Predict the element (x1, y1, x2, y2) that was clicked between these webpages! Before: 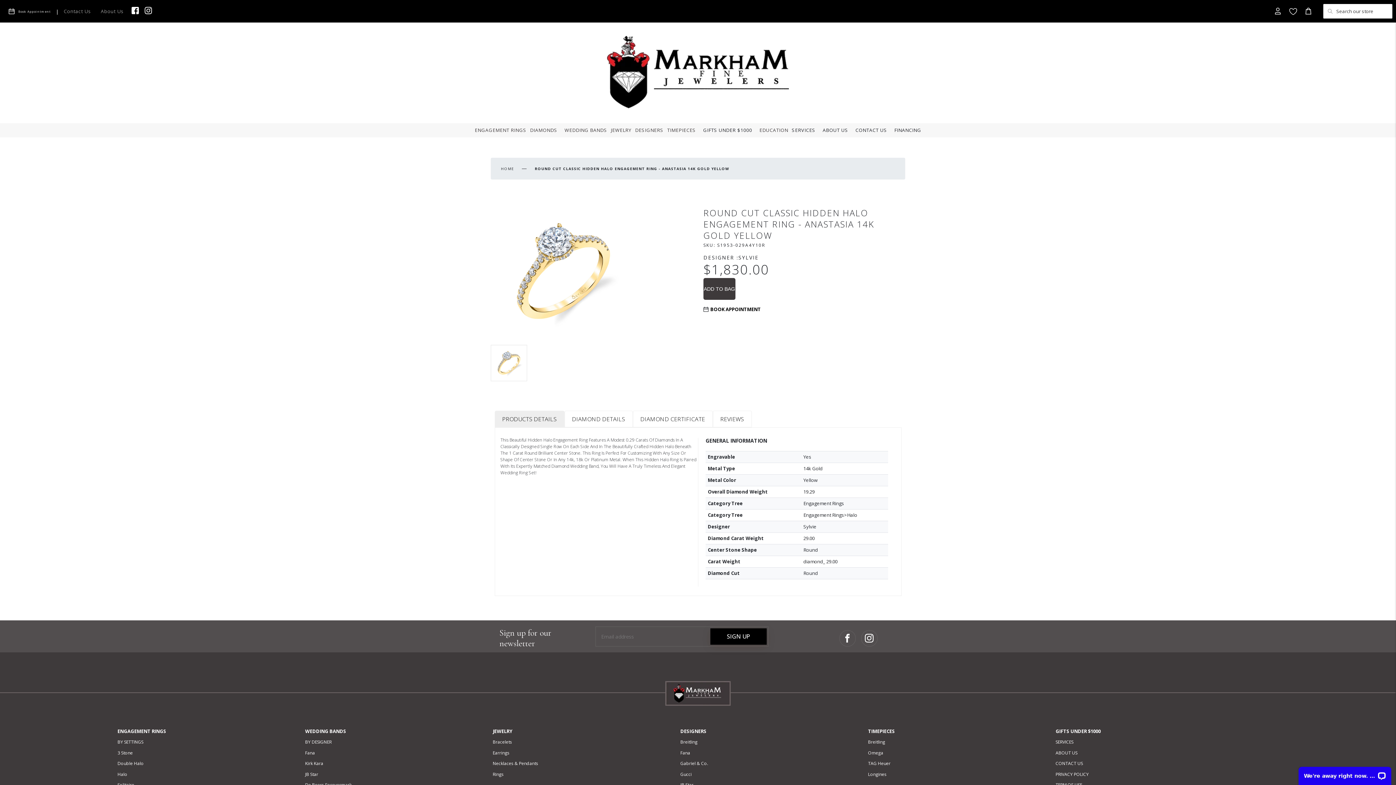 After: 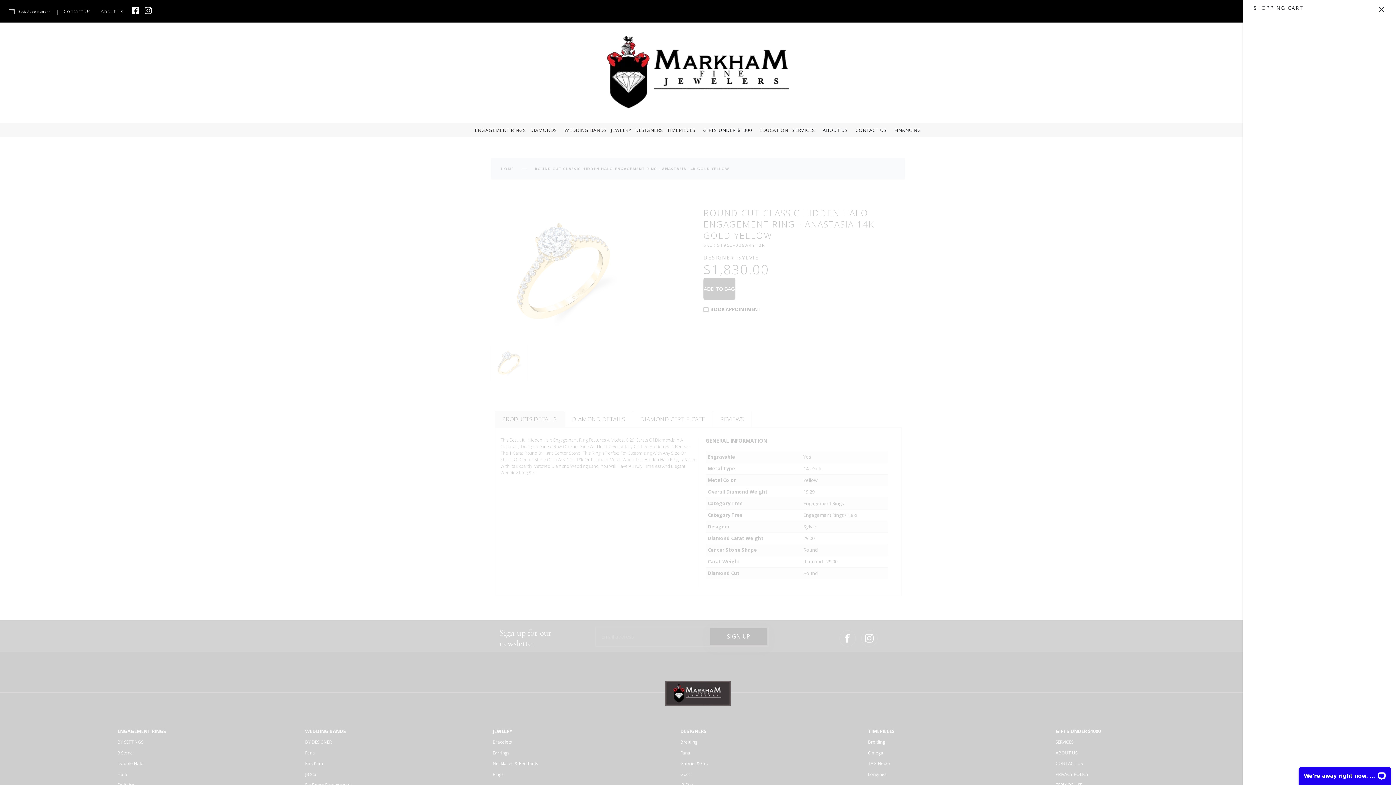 Action: label: Cart
0 bbox: (1301, 3, 1316, 18)